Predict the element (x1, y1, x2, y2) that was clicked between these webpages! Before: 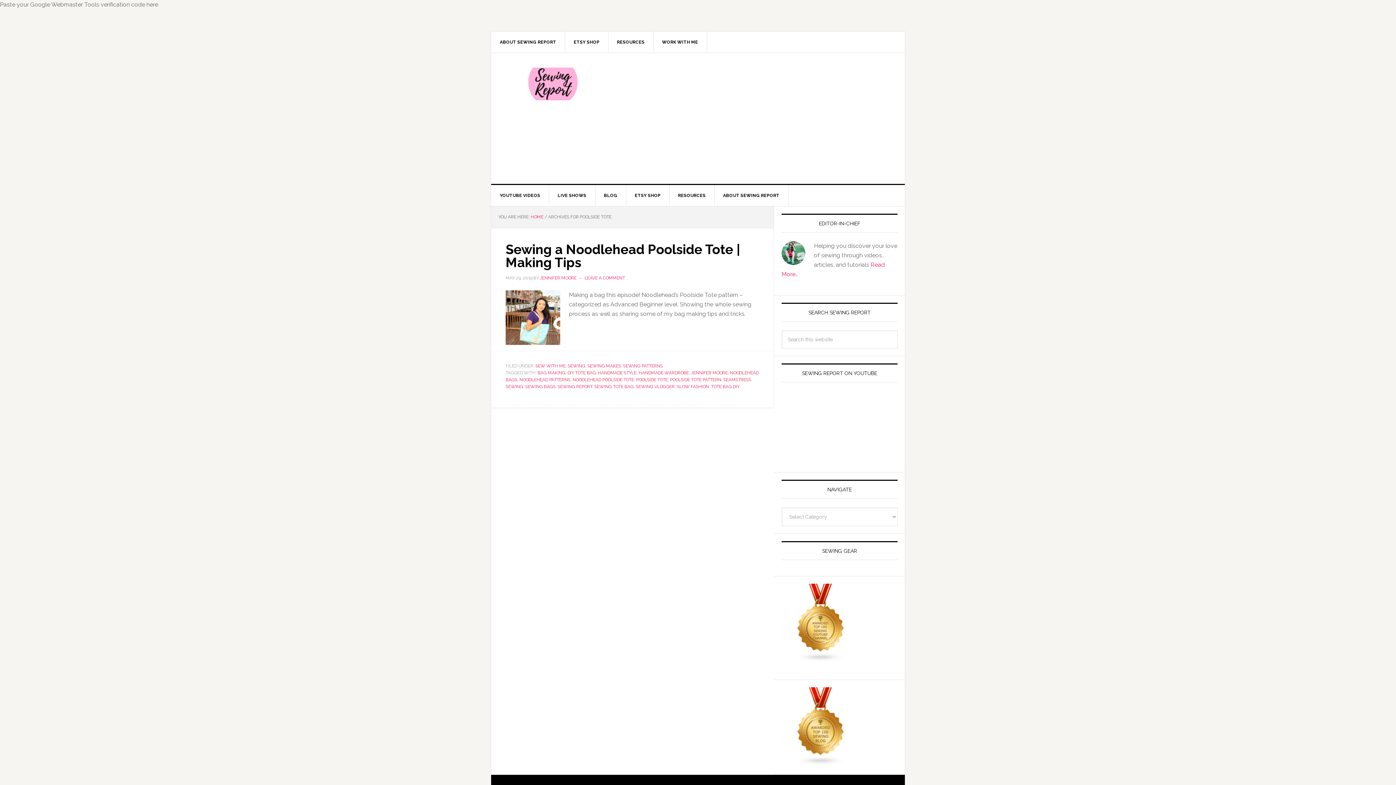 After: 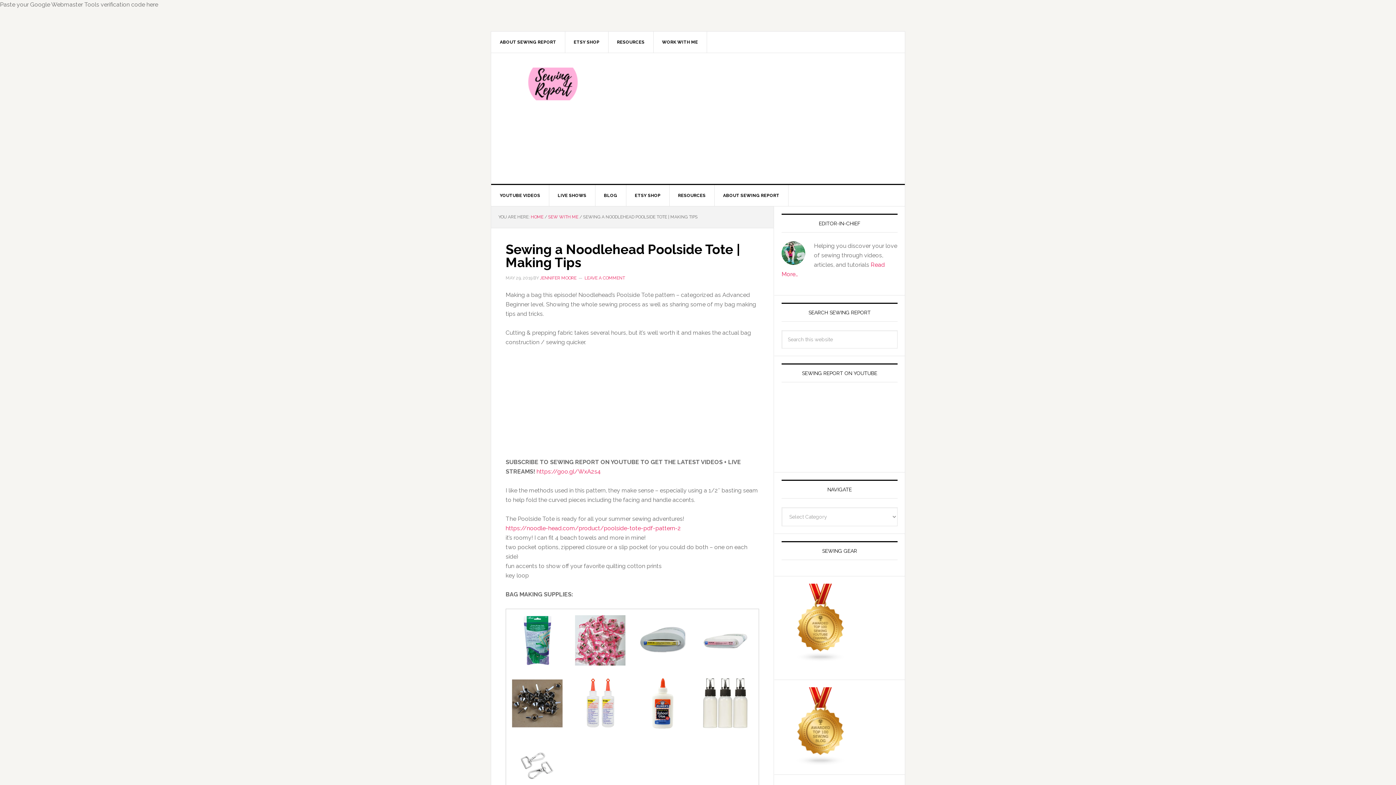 Action: bbox: (505, 241, 740, 270) label: Sewing a Noodlehead Poolside Tote | Making Tips